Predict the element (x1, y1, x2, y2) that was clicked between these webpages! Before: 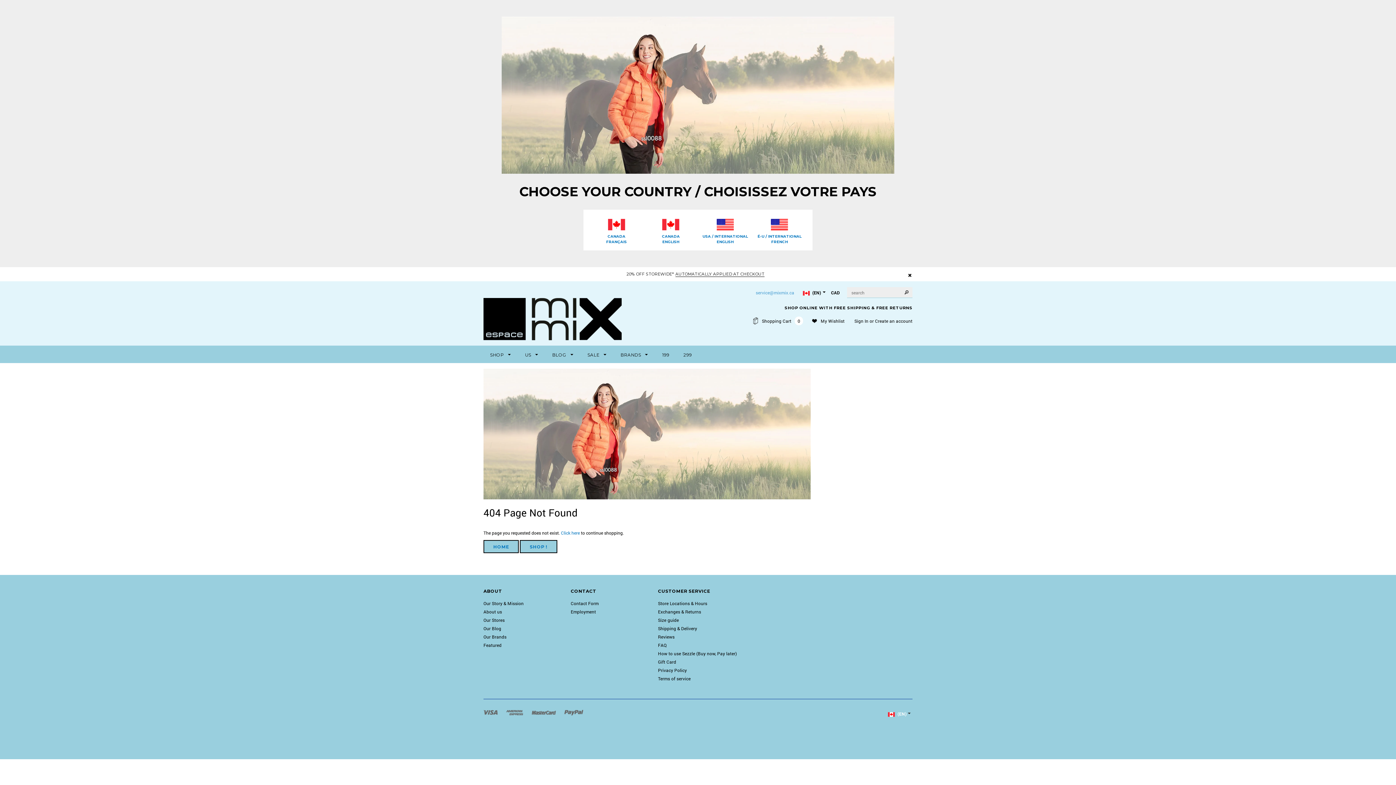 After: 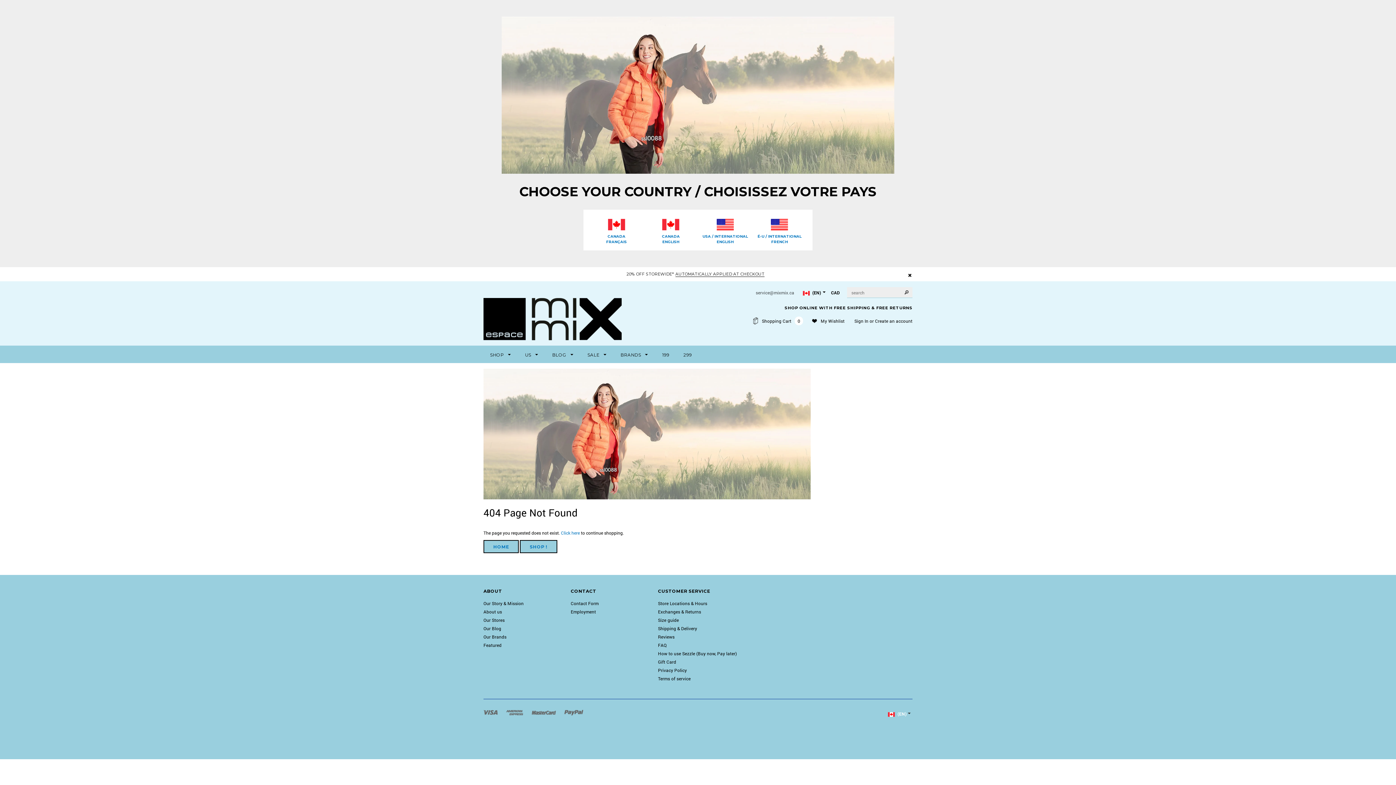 Action: bbox: (755, 289, 794, 295) label: service@mixmix.ca